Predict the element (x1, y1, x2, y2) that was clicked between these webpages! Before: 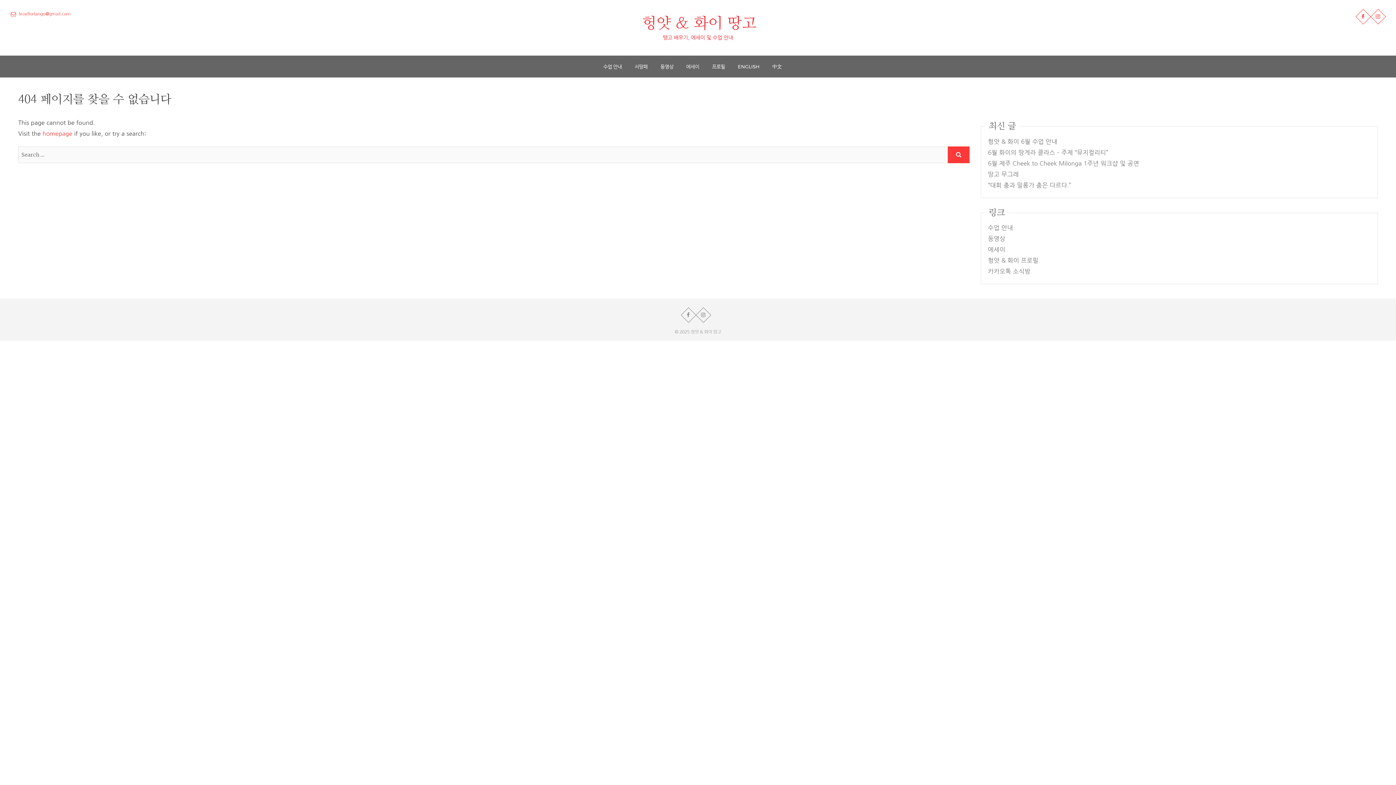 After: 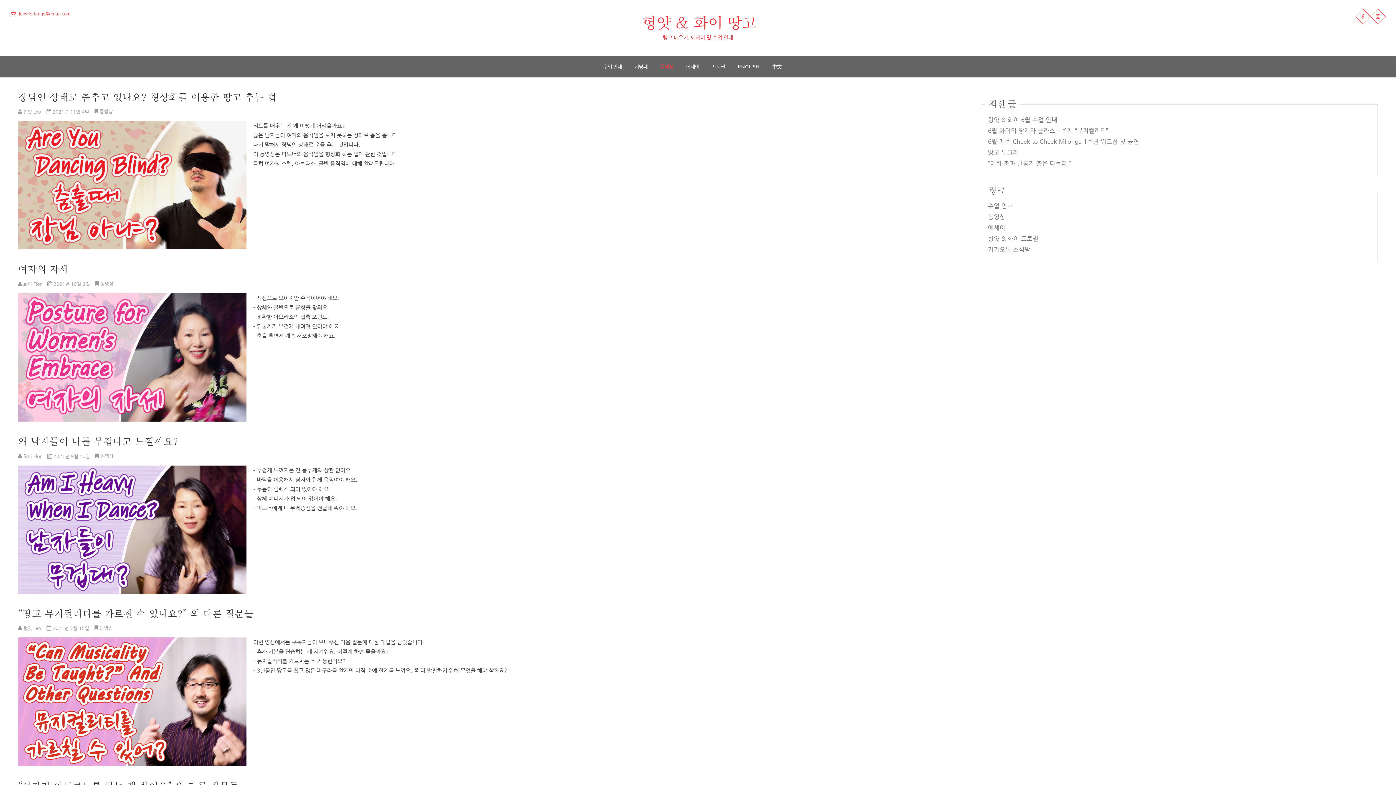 Action: bbox: (988, 235, 1005, 242) label: 동영상